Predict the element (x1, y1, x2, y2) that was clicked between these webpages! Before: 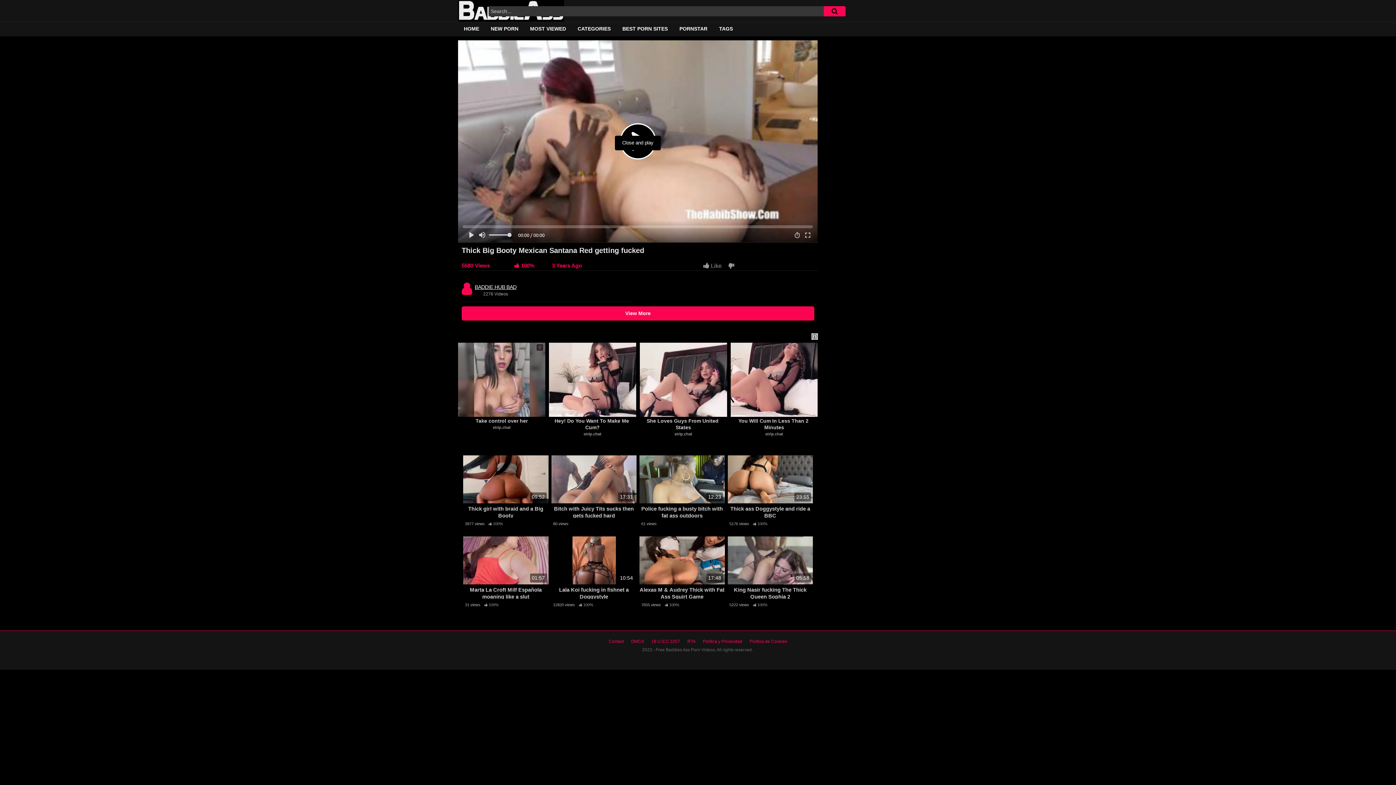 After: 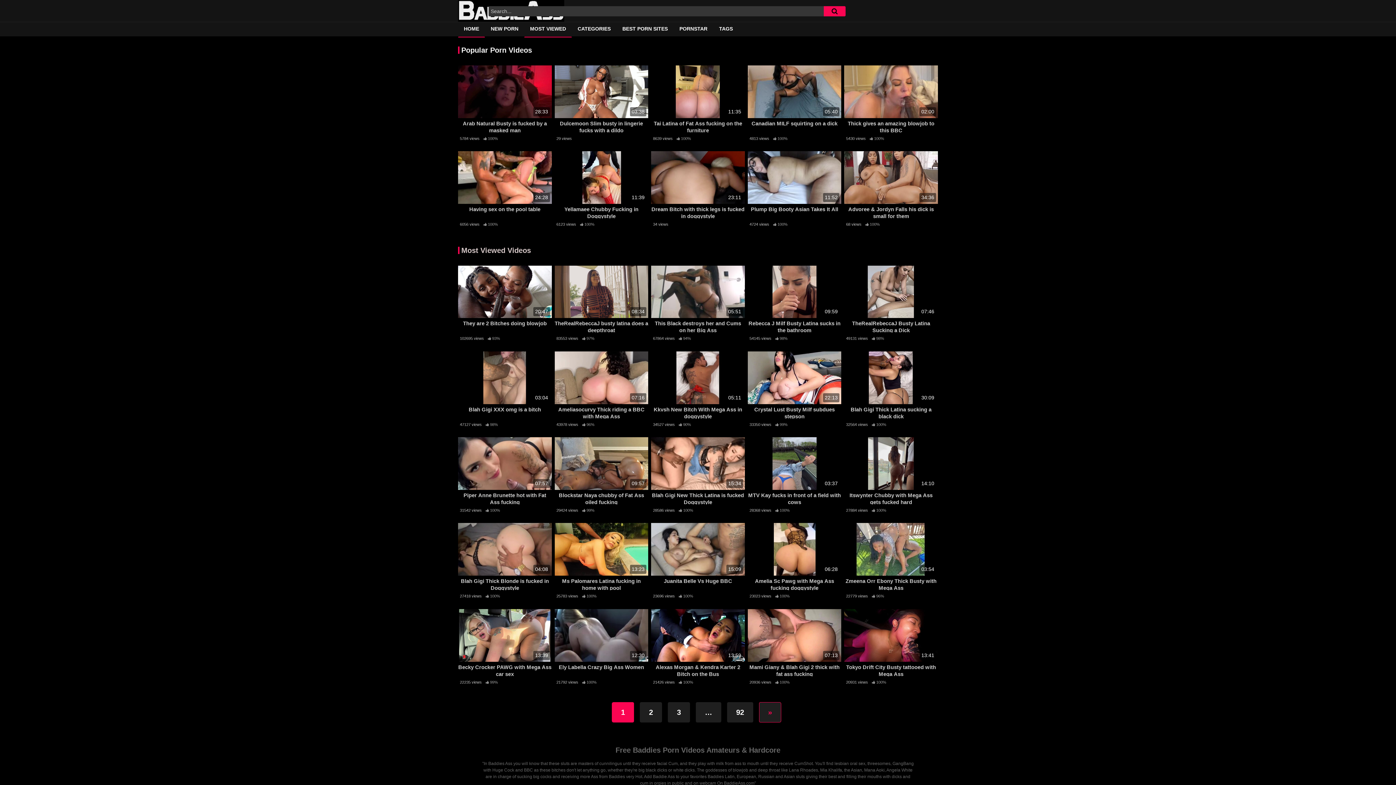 Action: bbox: (524, 21, 572, 37) label: MOST VIEWED